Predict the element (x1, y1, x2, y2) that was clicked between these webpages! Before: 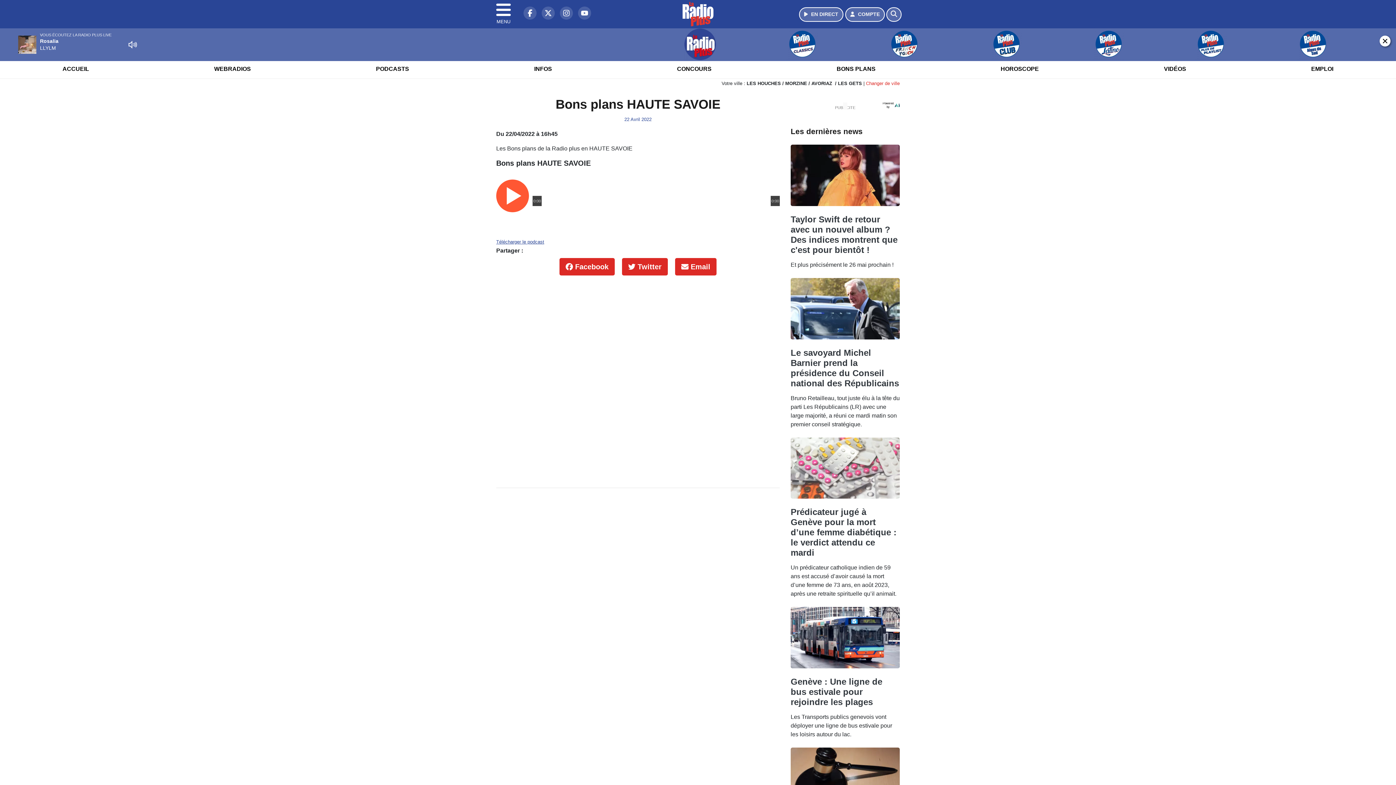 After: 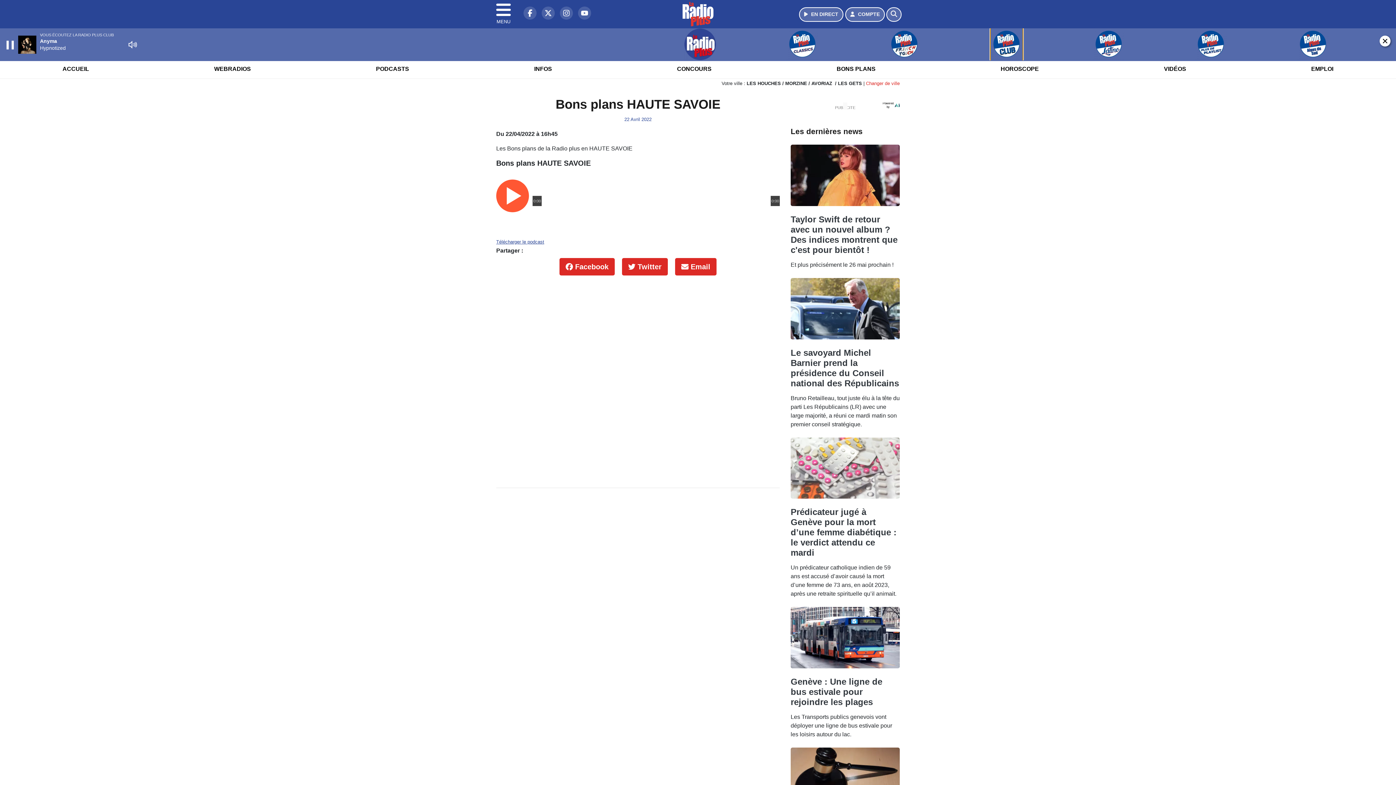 Action: bbox: (957, 28, 1056, 60)